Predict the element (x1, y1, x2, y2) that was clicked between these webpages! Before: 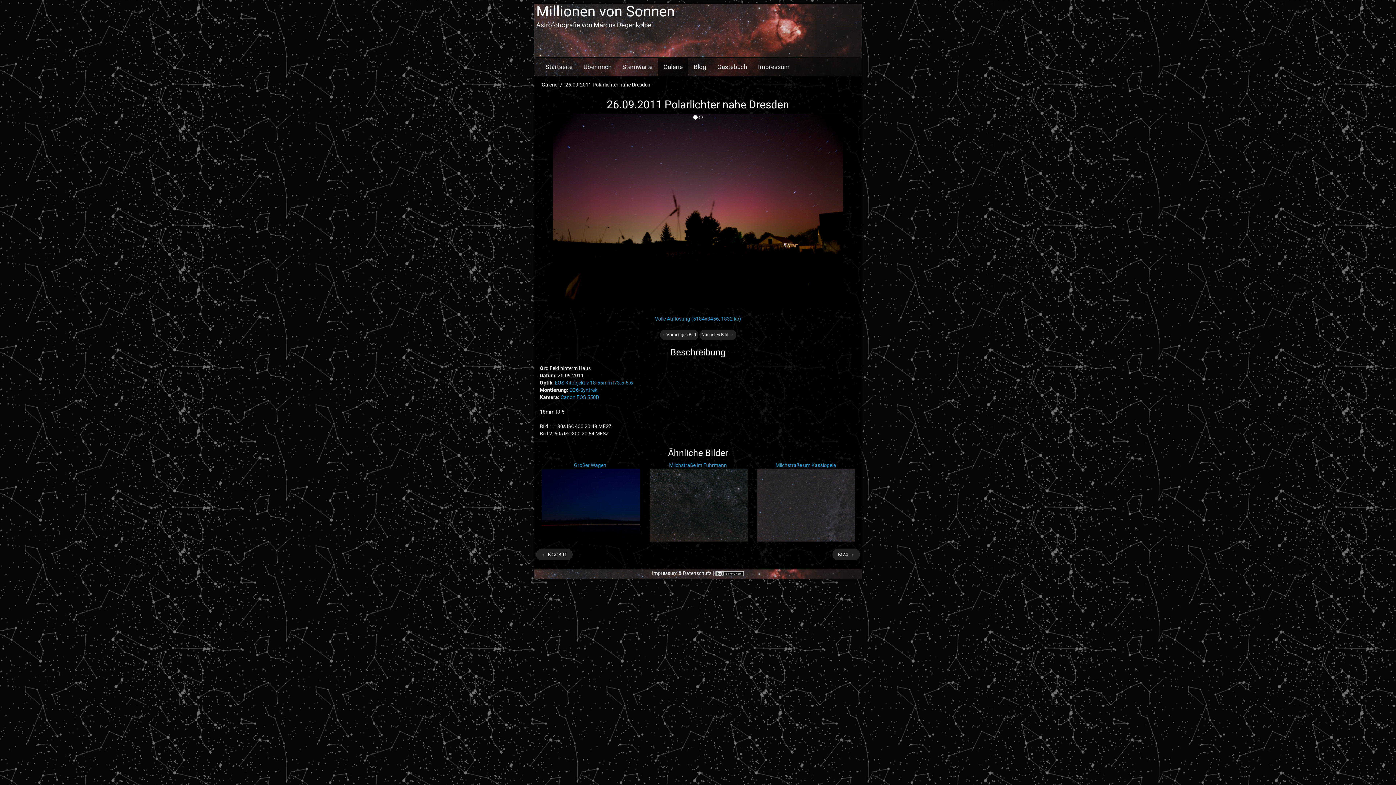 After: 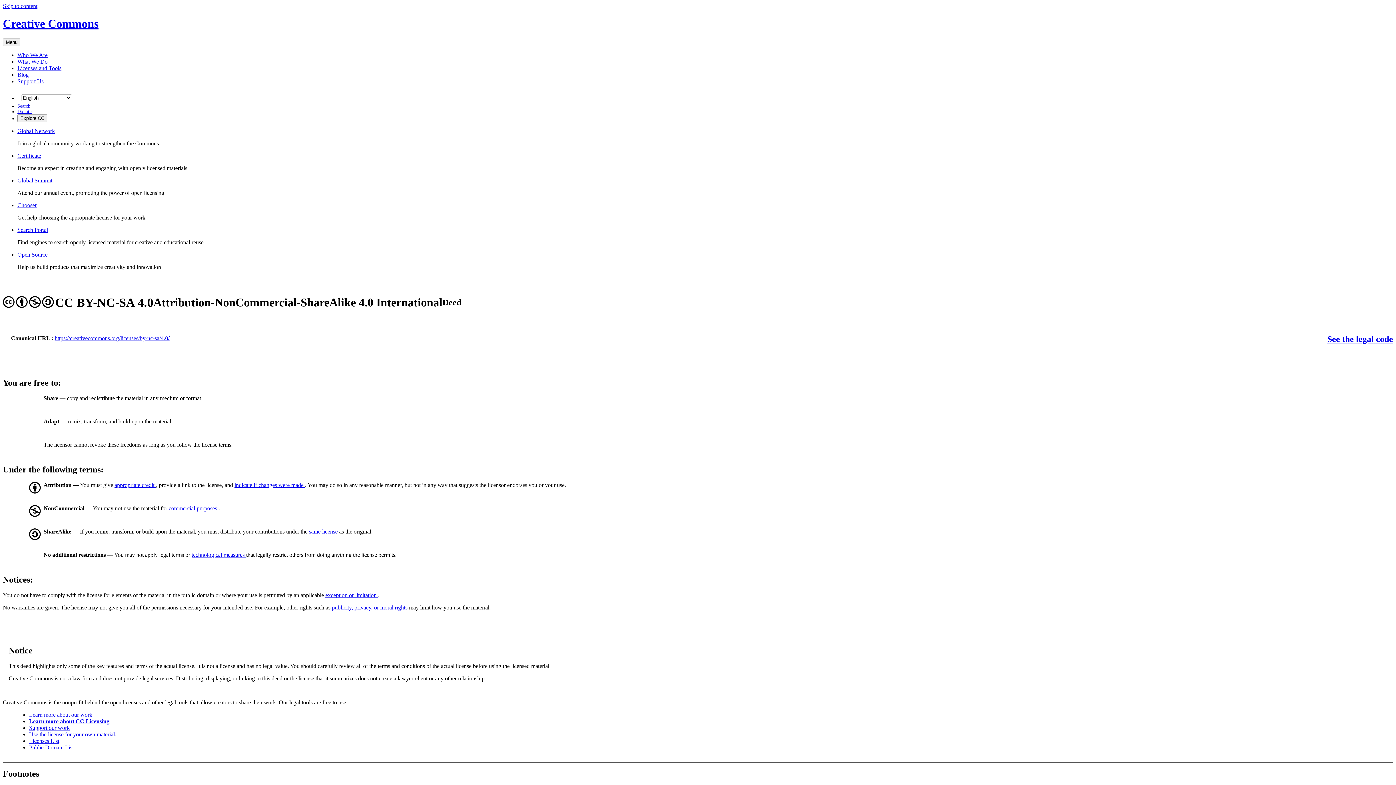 Action: bbox: (715, 570, 744, 576)